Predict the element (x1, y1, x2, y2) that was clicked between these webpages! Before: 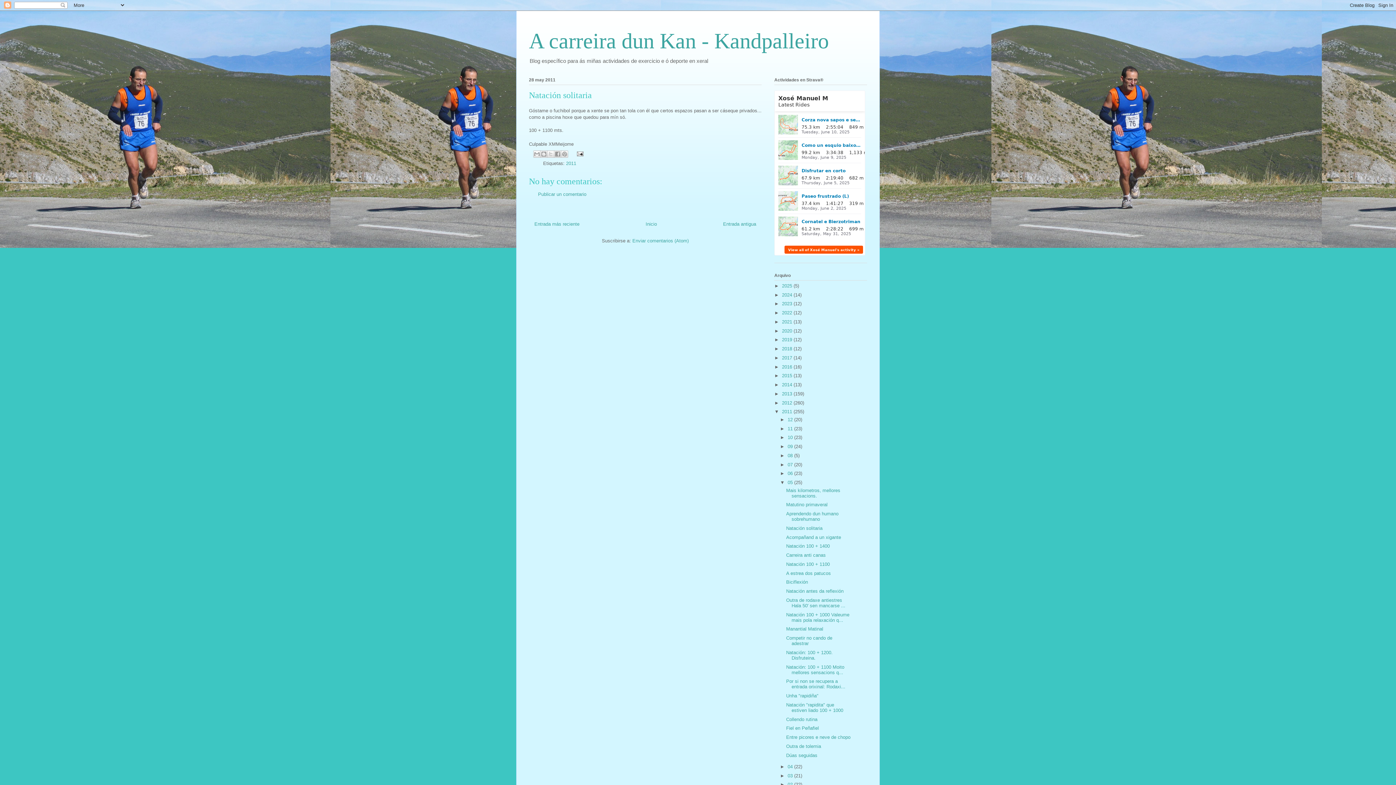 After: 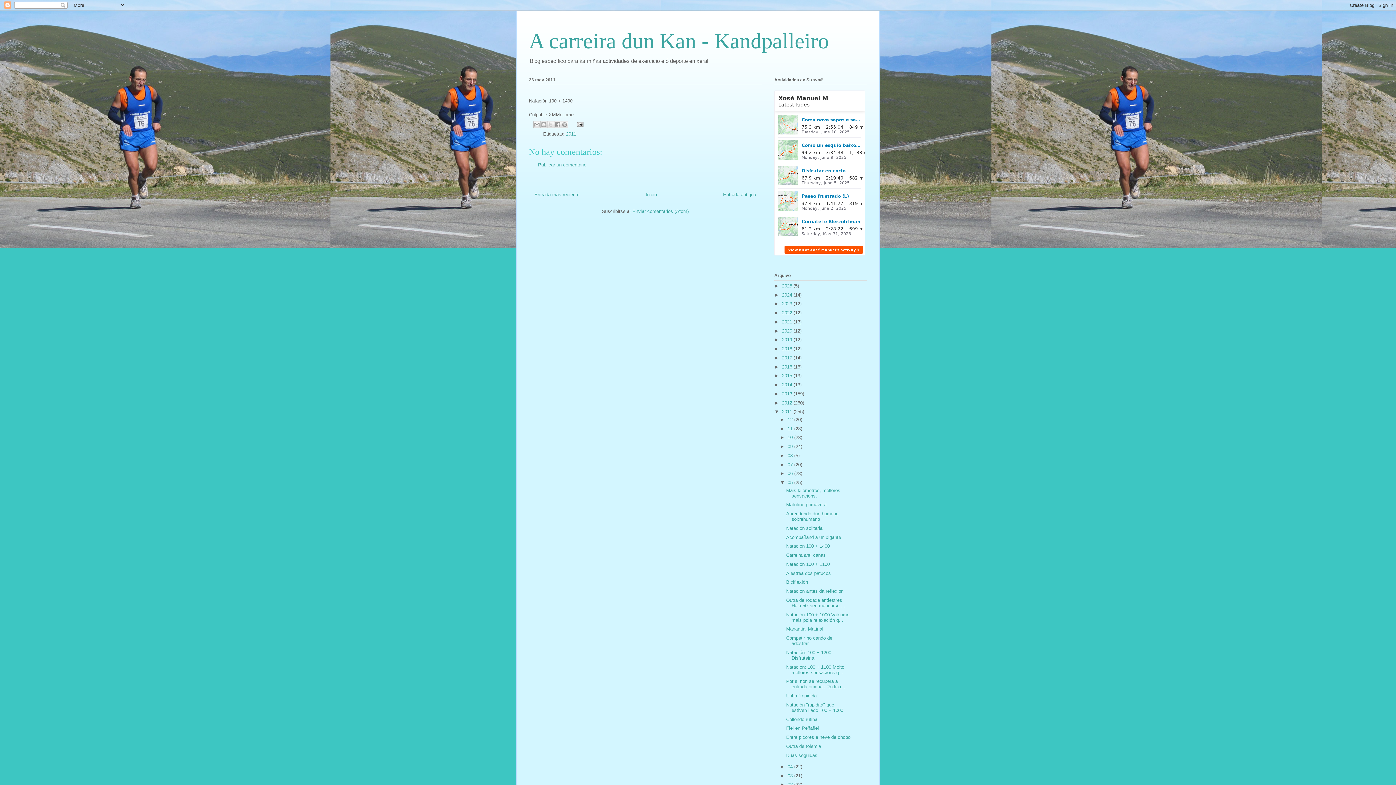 Action: label: Natación 100 + 1400 bbox: (786, 543, 829, 549)